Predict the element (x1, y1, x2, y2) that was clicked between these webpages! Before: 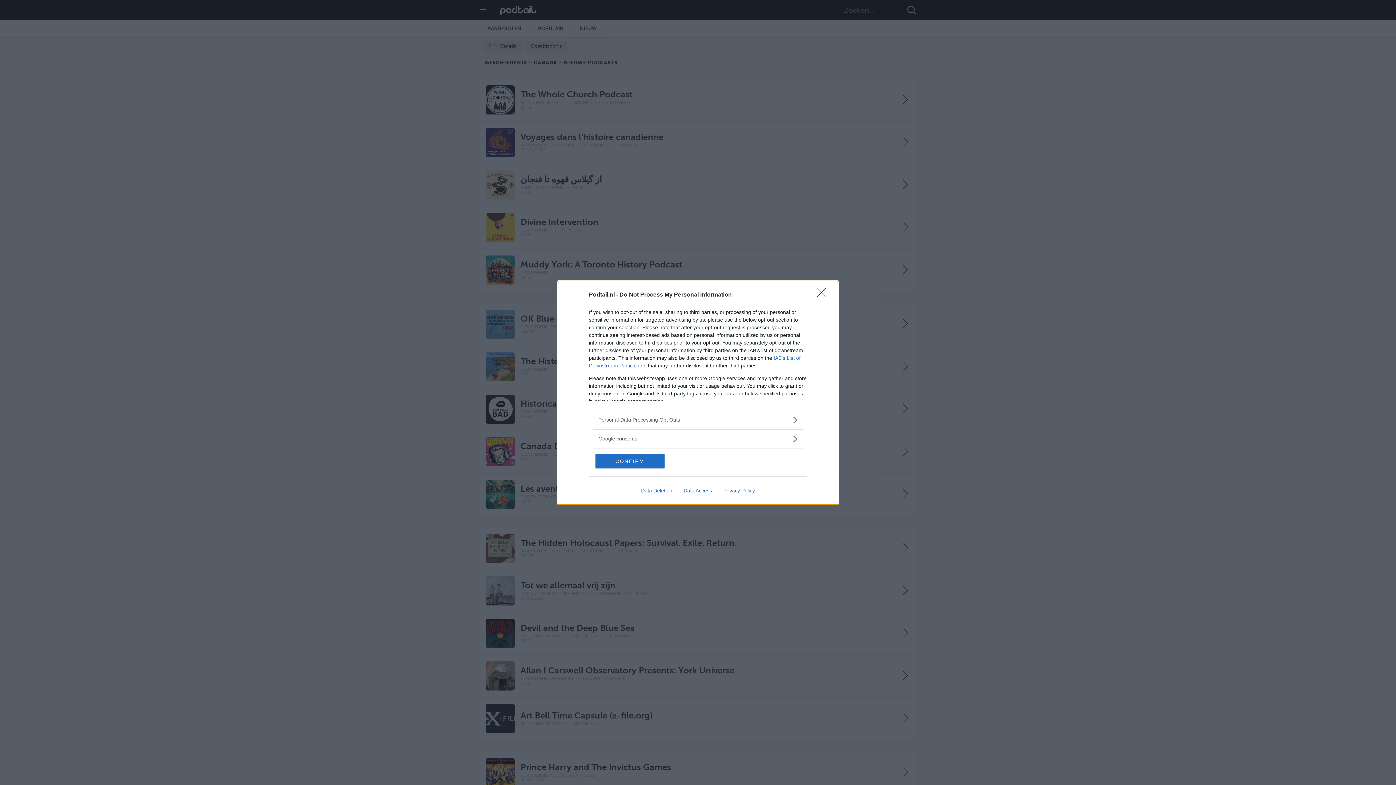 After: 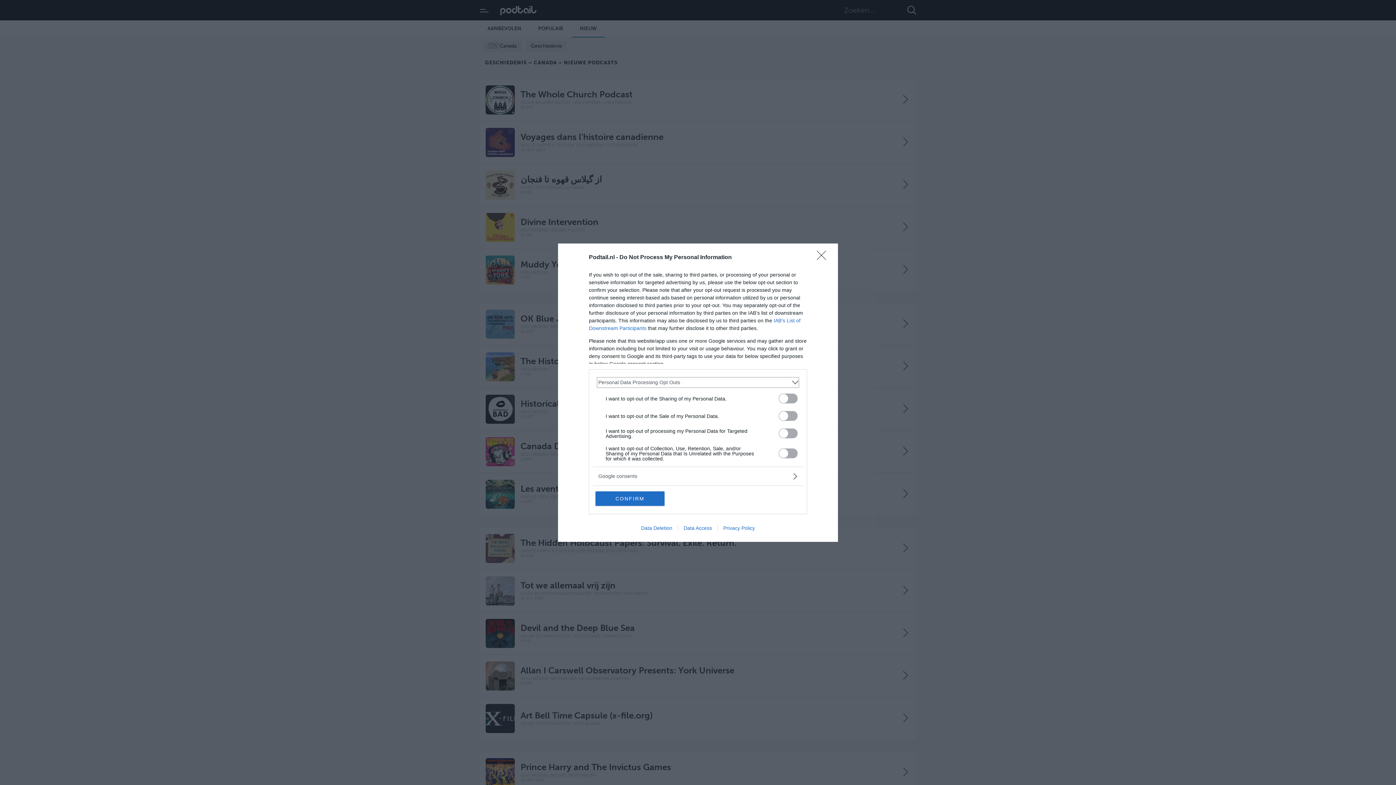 Action: label: Opt-Outs bbox: (598, 416, 797, 423)